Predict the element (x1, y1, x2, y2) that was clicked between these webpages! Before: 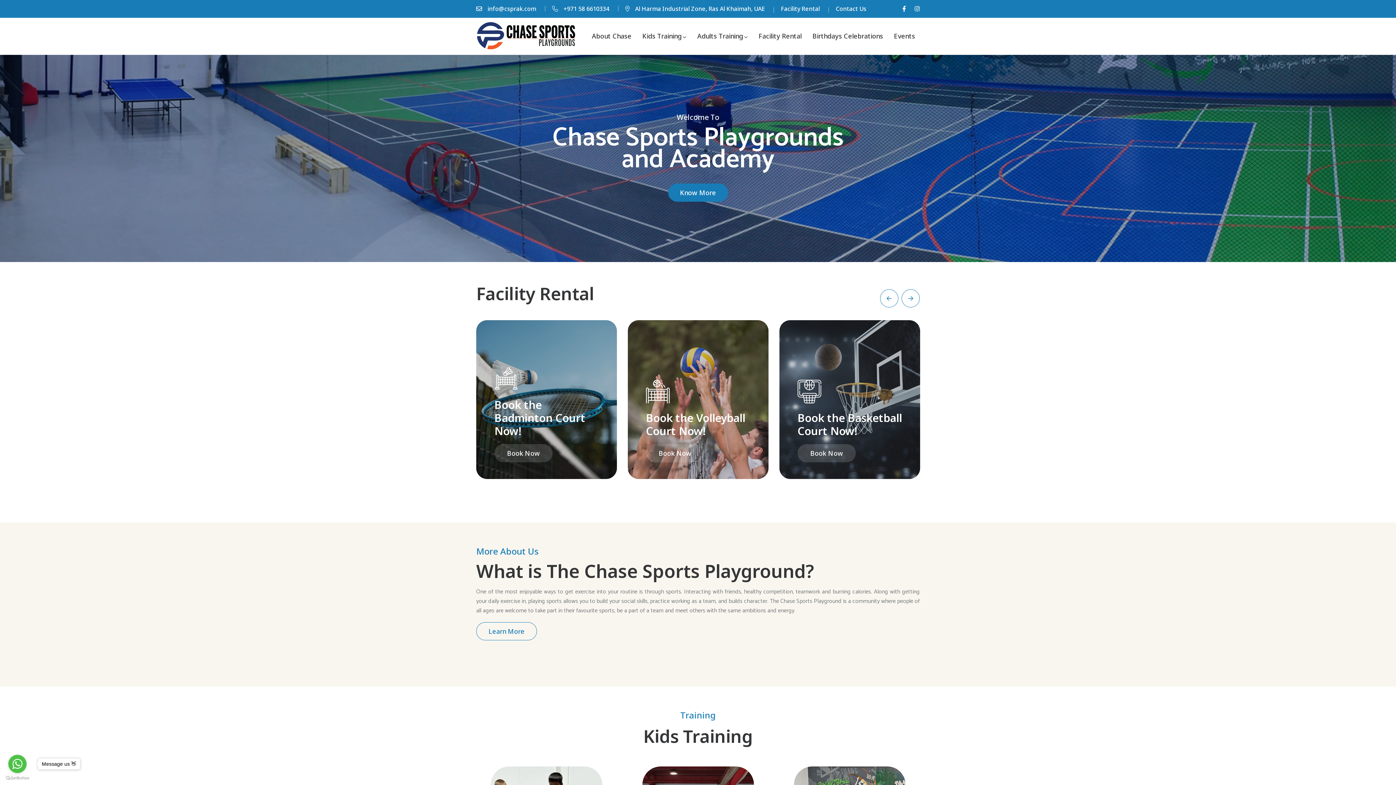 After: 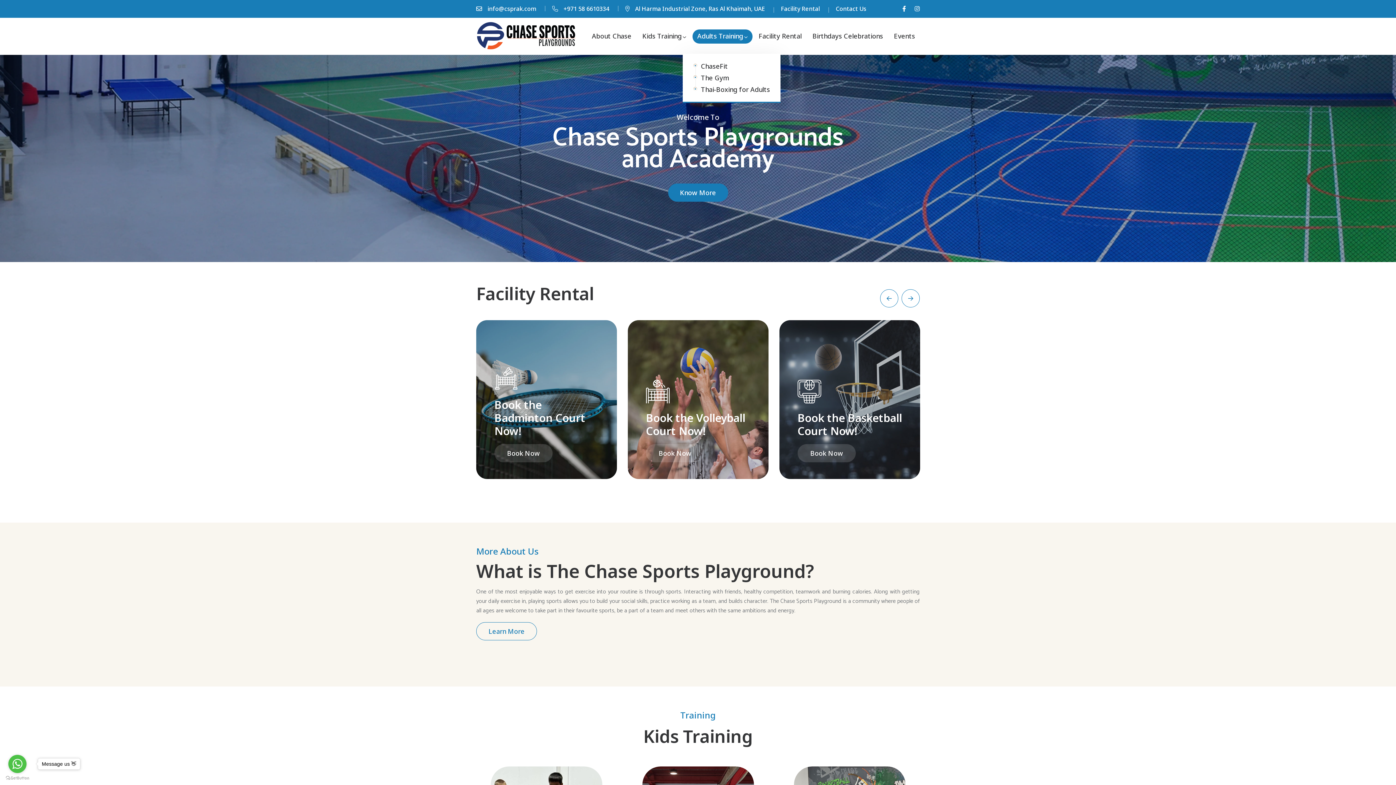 Action: bbox: (692, 29, 752, 43) label: Adults Training